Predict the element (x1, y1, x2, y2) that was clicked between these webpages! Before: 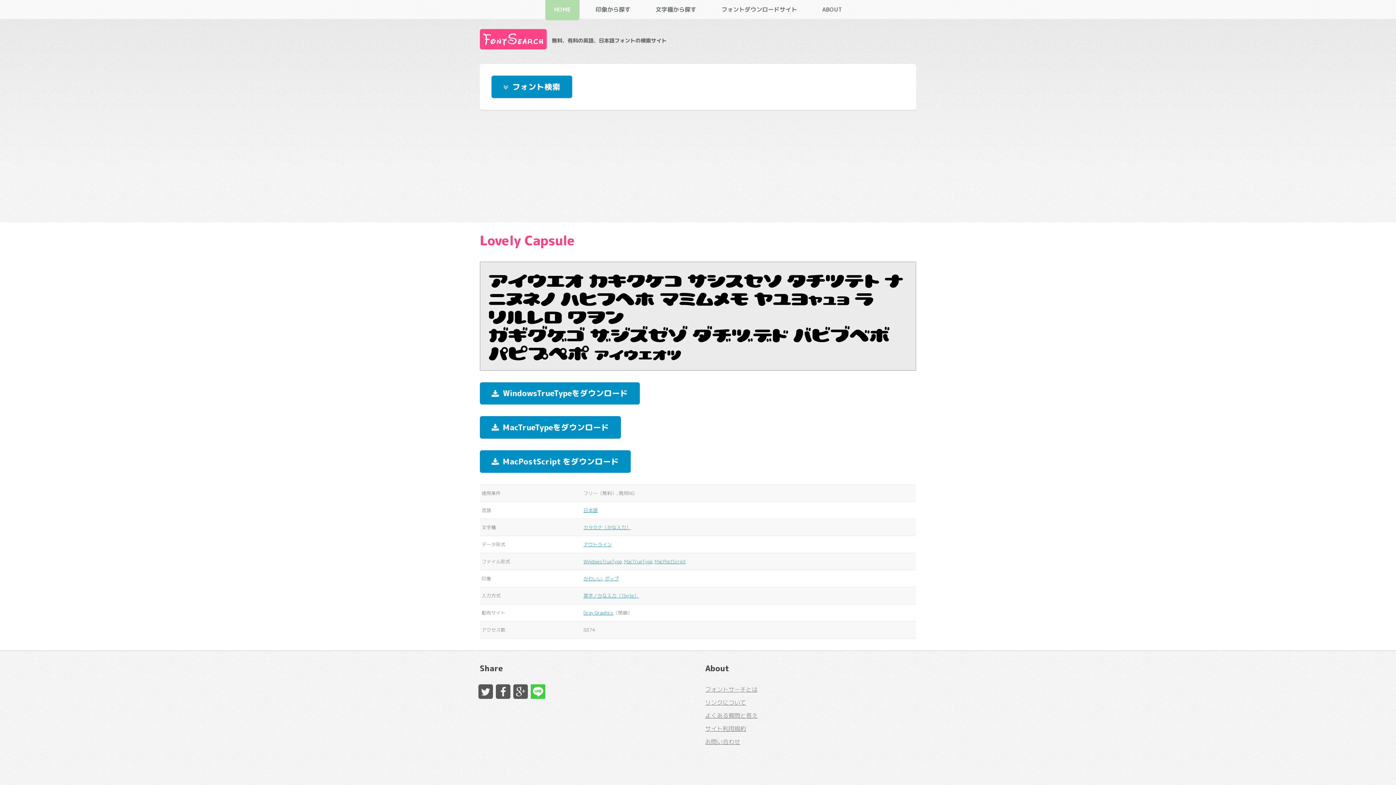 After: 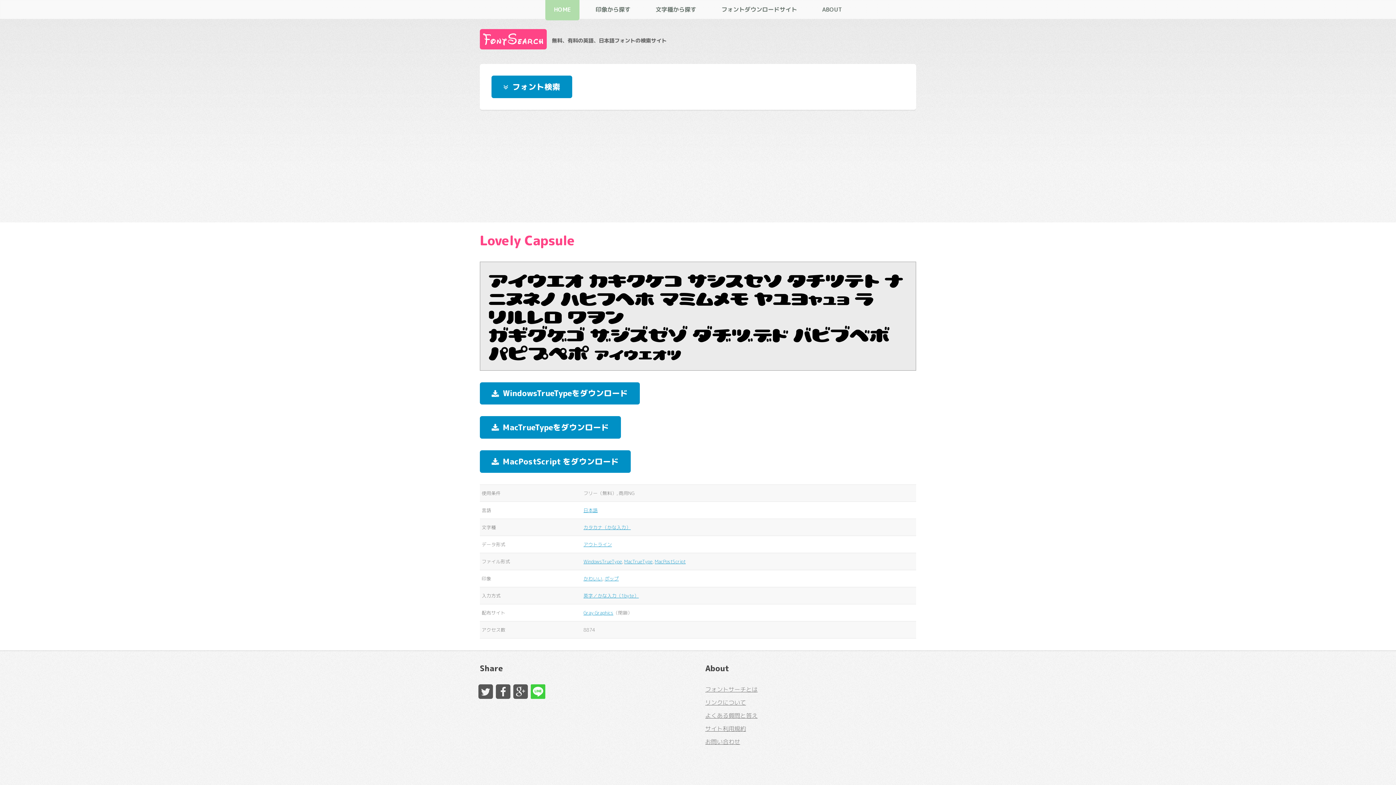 Action: bbox: (530, 684, 545, 699)